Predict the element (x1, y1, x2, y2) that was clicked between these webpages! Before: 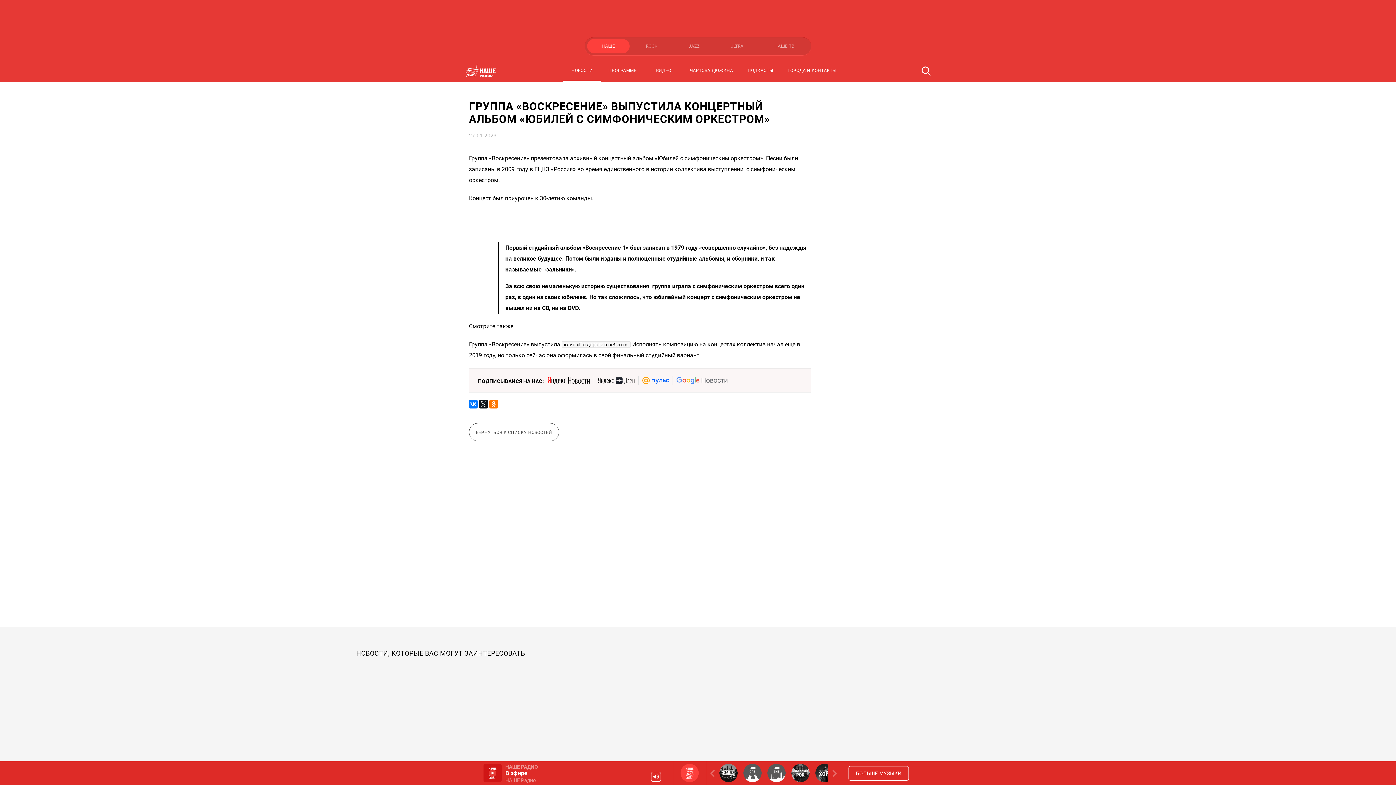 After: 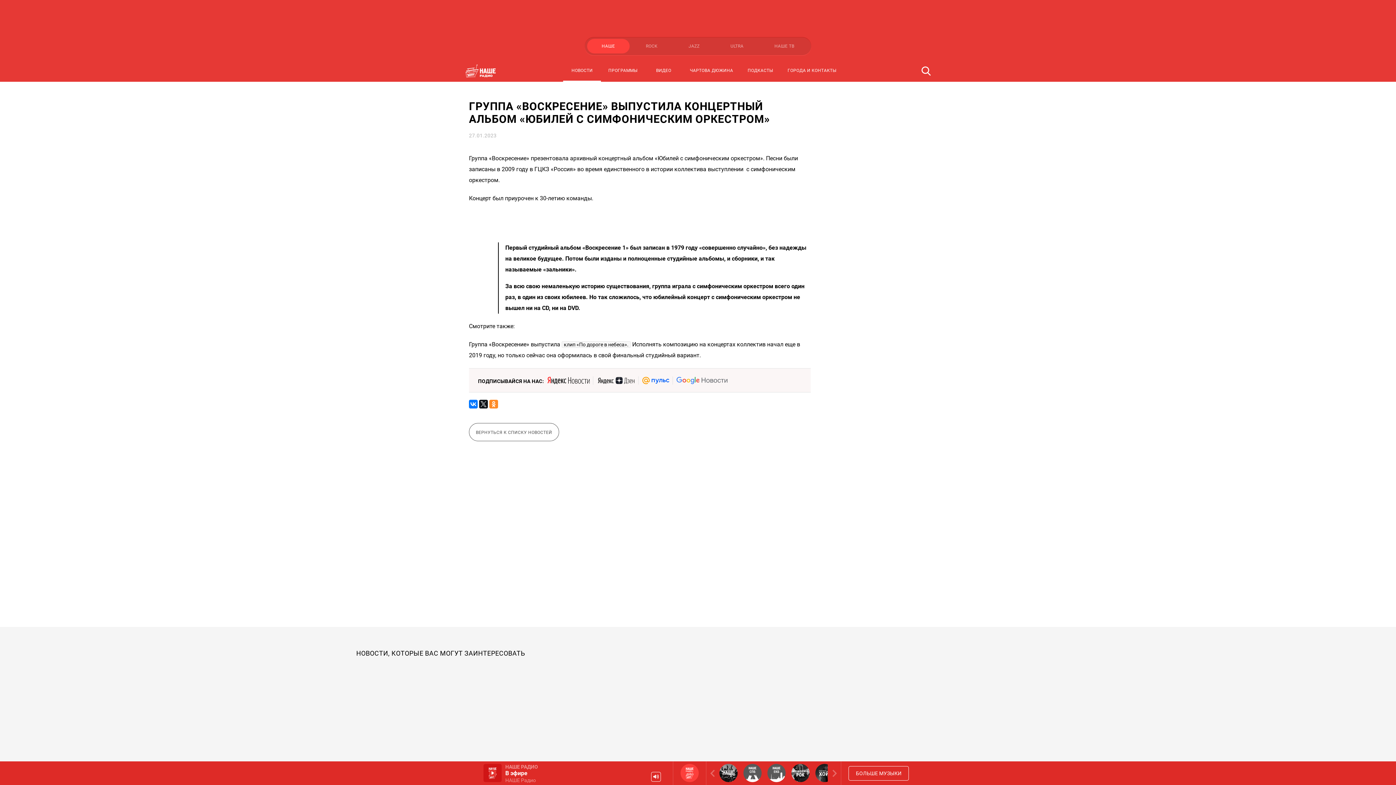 Action: bbox: (489, 400, 498, 408)